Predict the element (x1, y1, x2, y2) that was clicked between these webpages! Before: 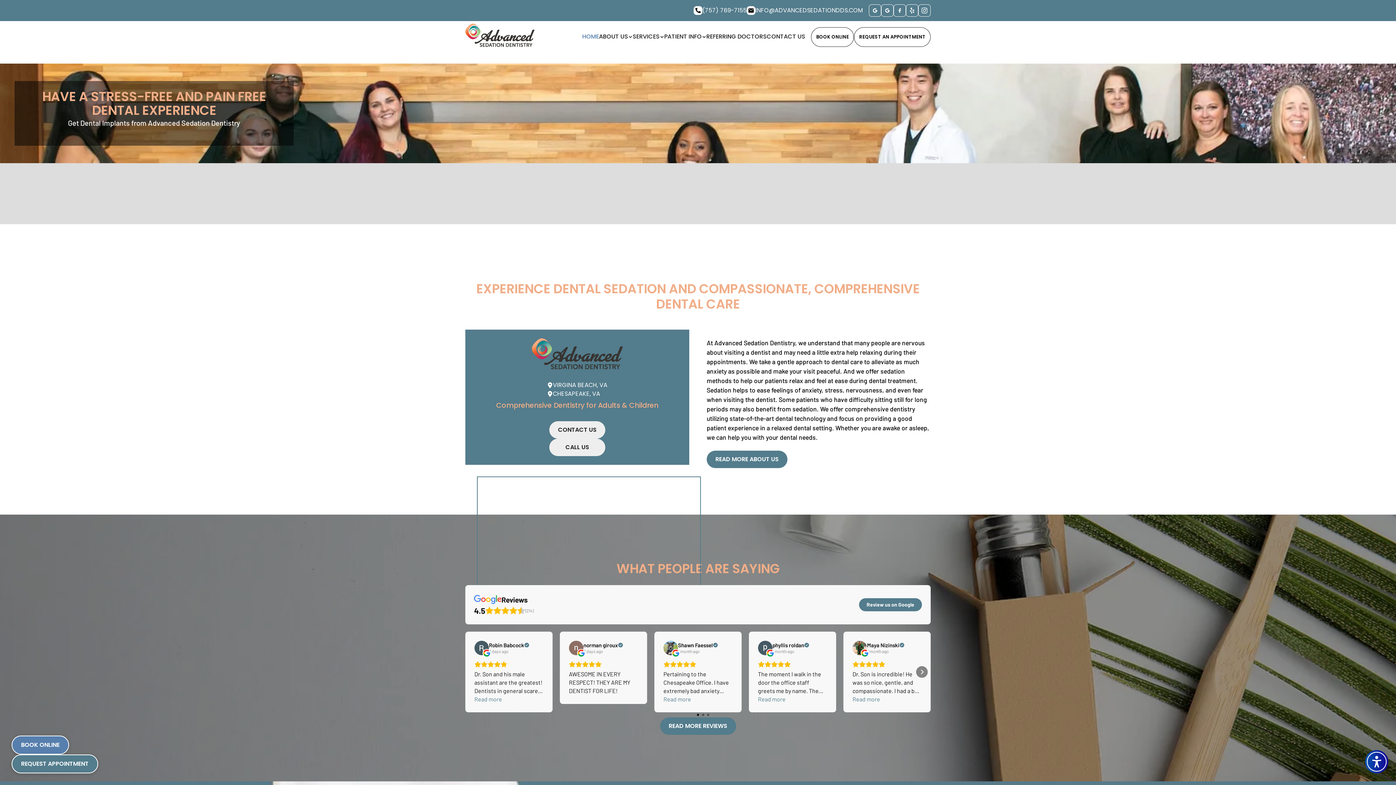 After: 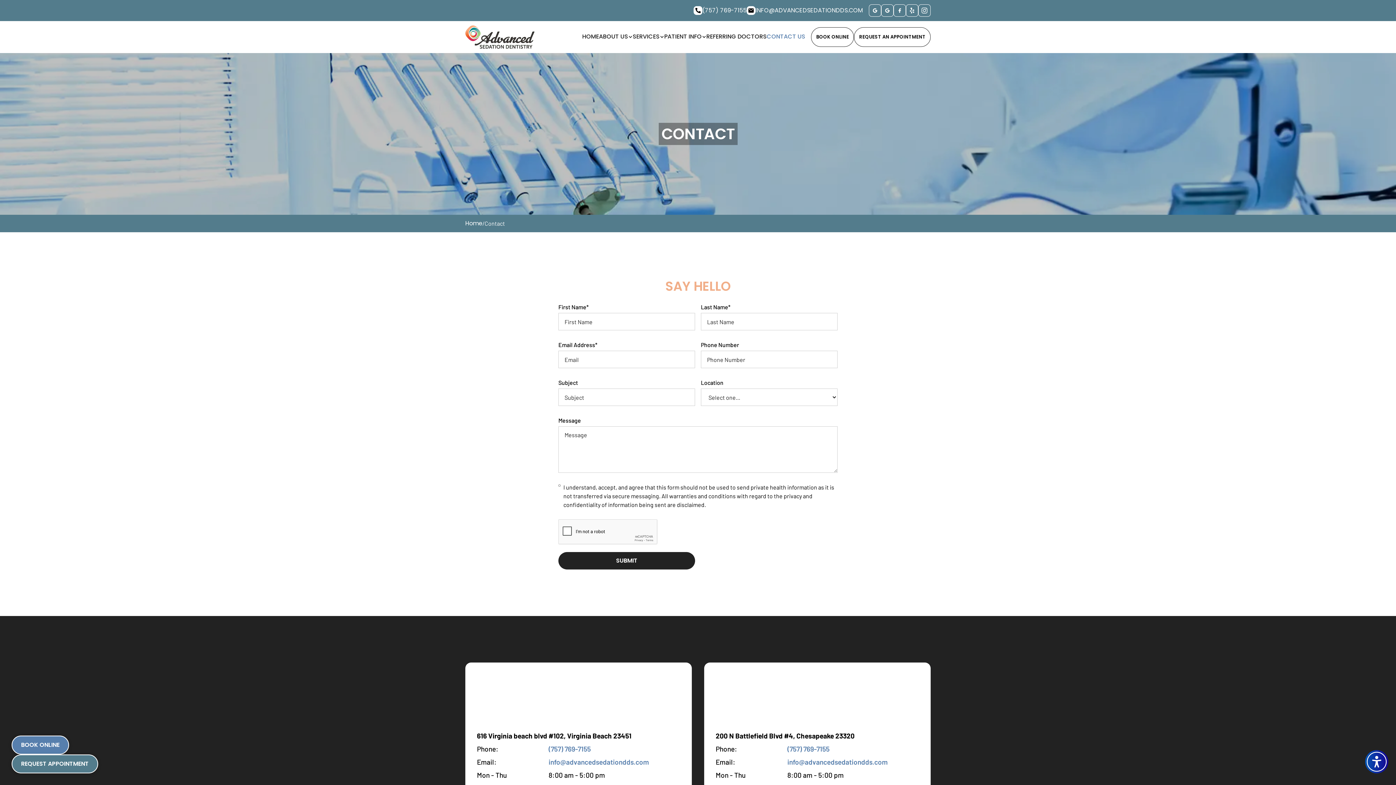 Action: bbox: (766, 26, 805, 47) label: CONTACT US